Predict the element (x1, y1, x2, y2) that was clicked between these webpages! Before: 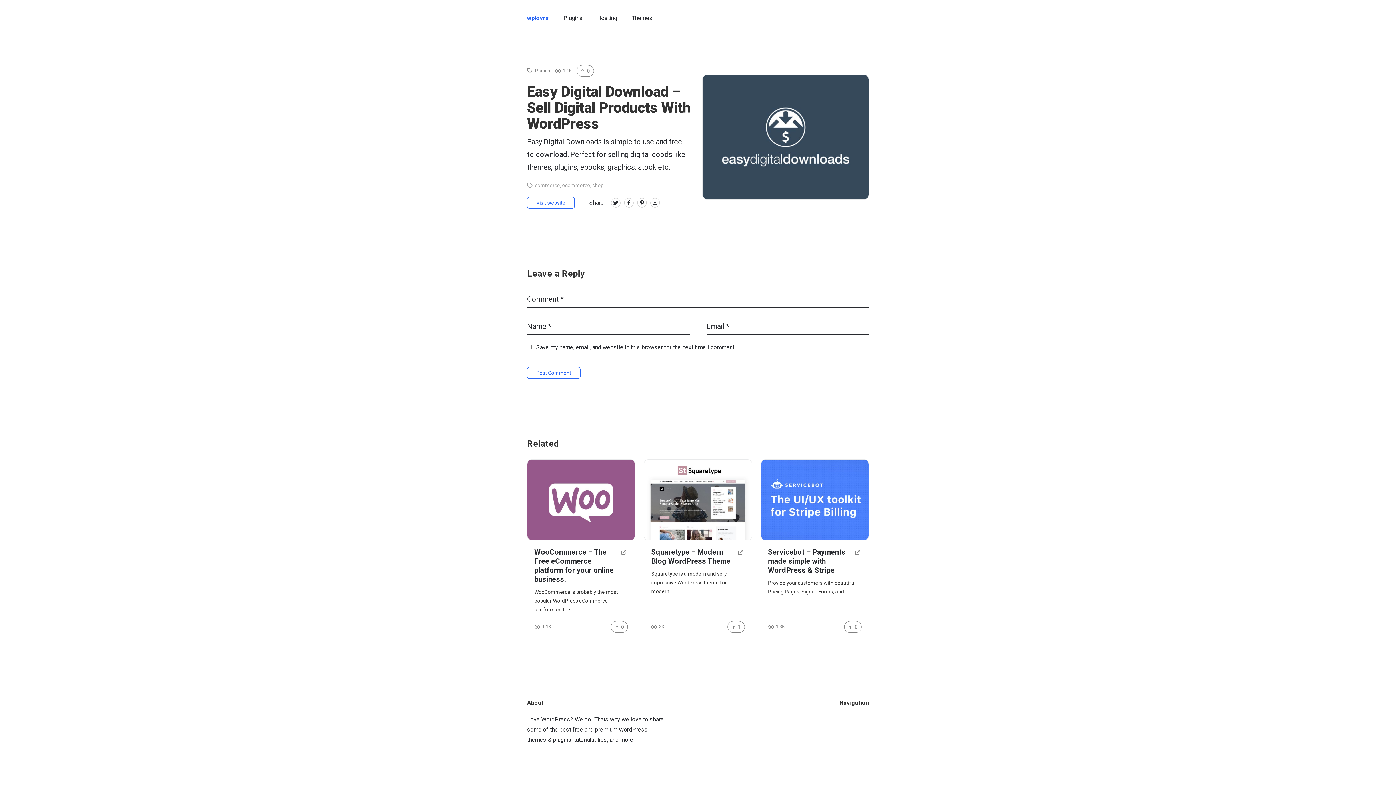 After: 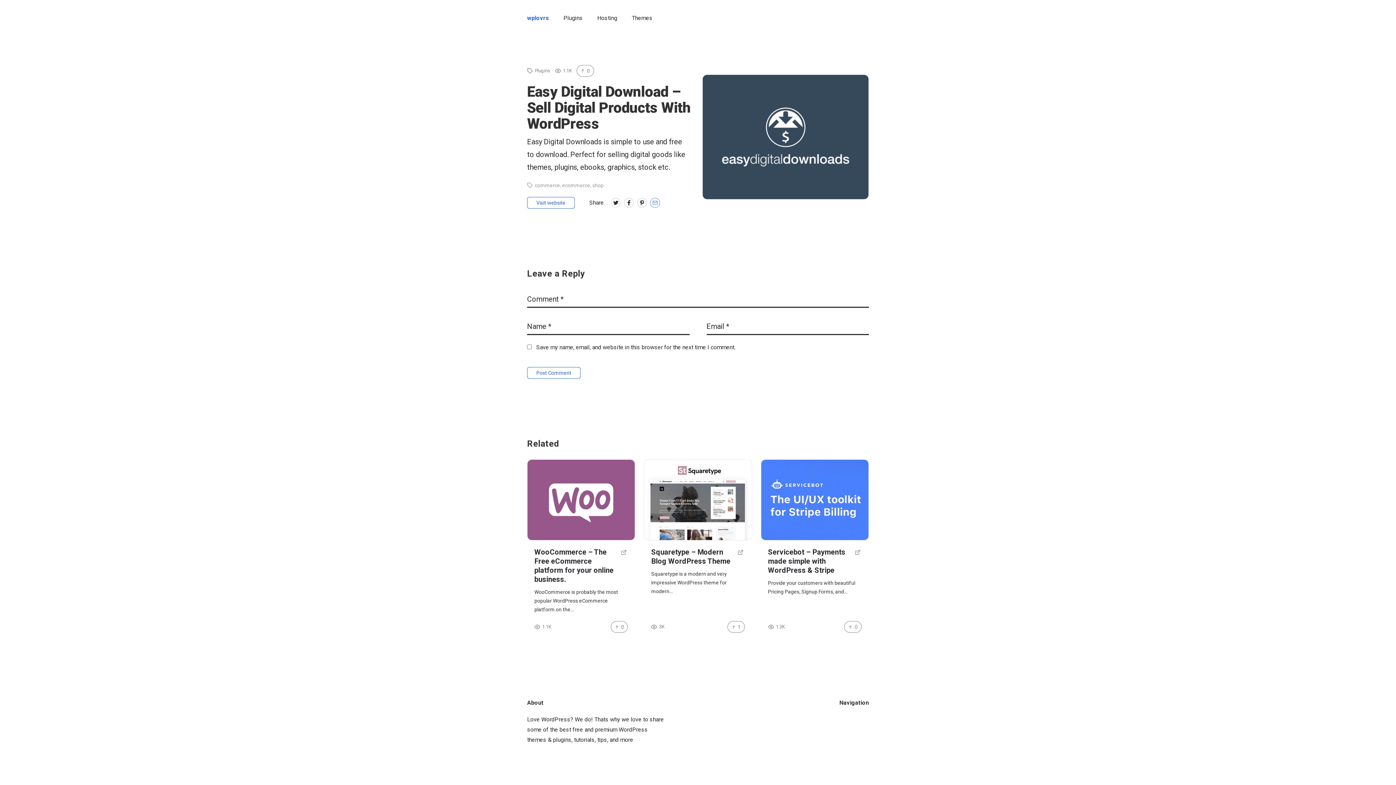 Action: label: Email bbox: (650, 198, 660, 207)